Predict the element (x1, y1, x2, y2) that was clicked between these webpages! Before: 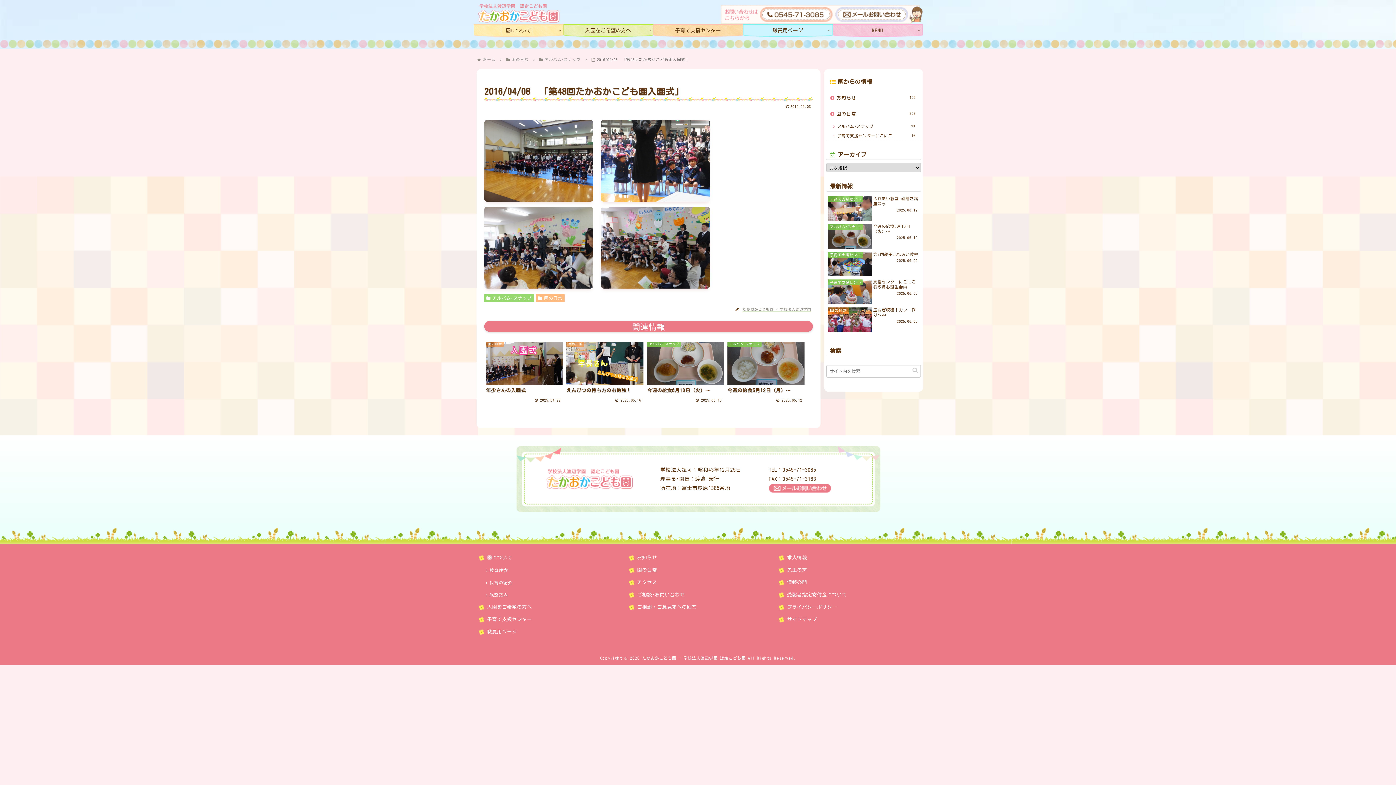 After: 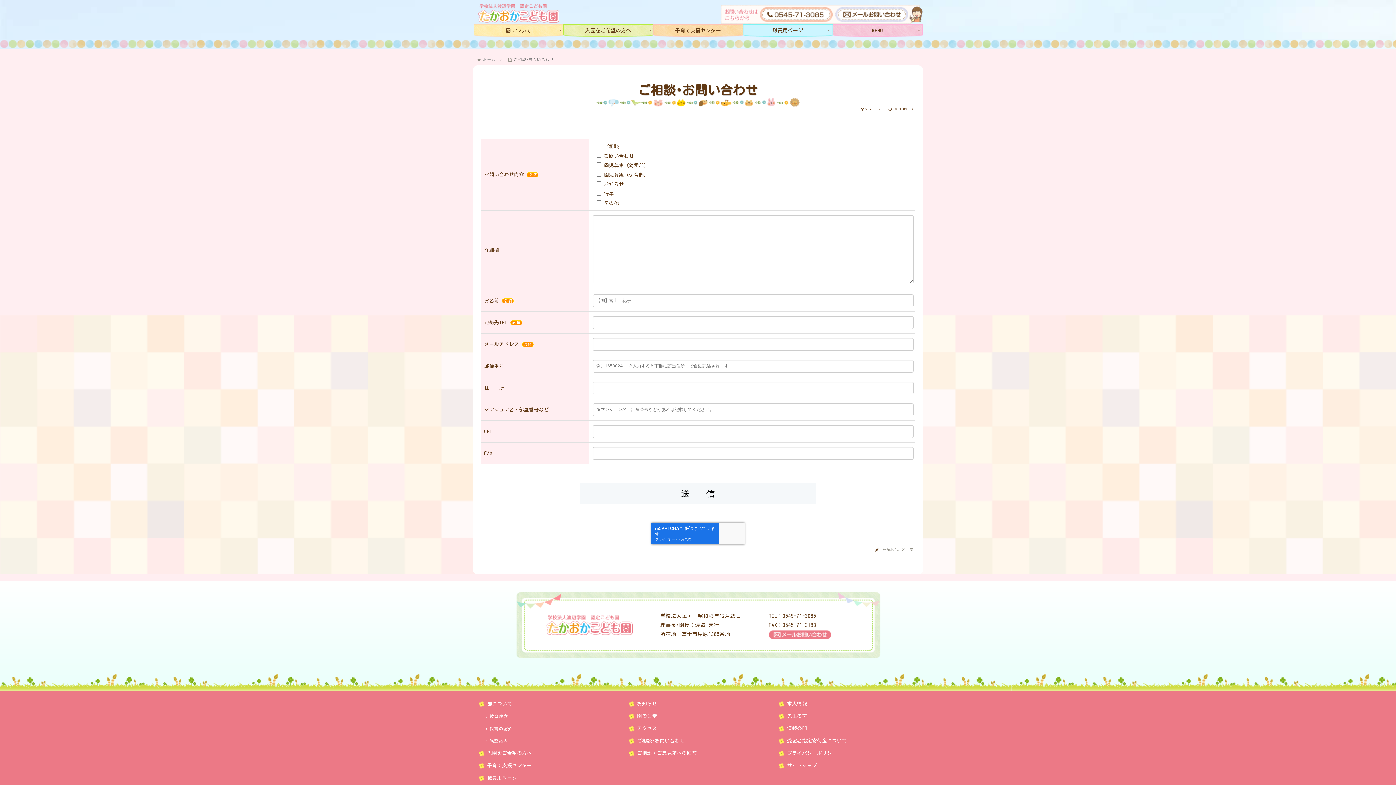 Action: bbox: (835, 9, 908, 14)